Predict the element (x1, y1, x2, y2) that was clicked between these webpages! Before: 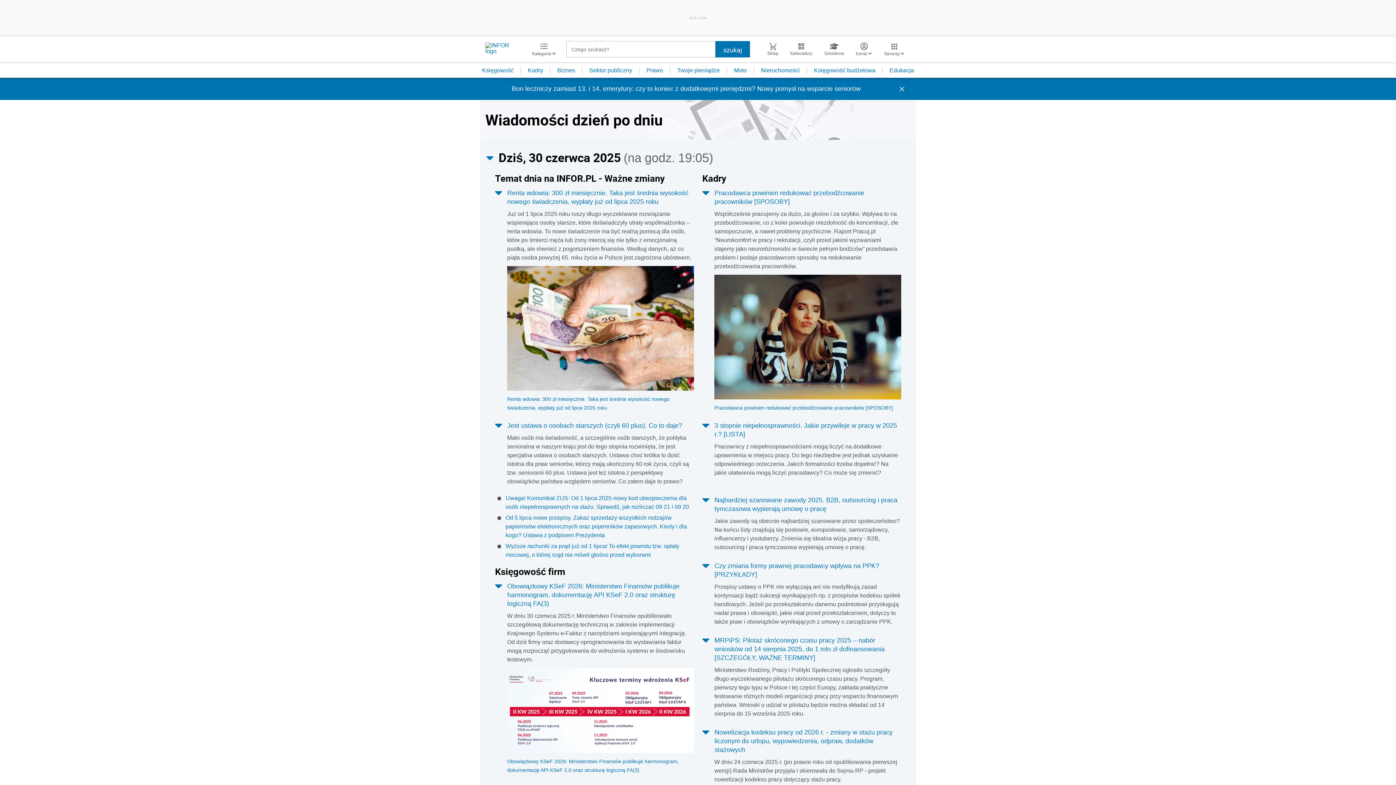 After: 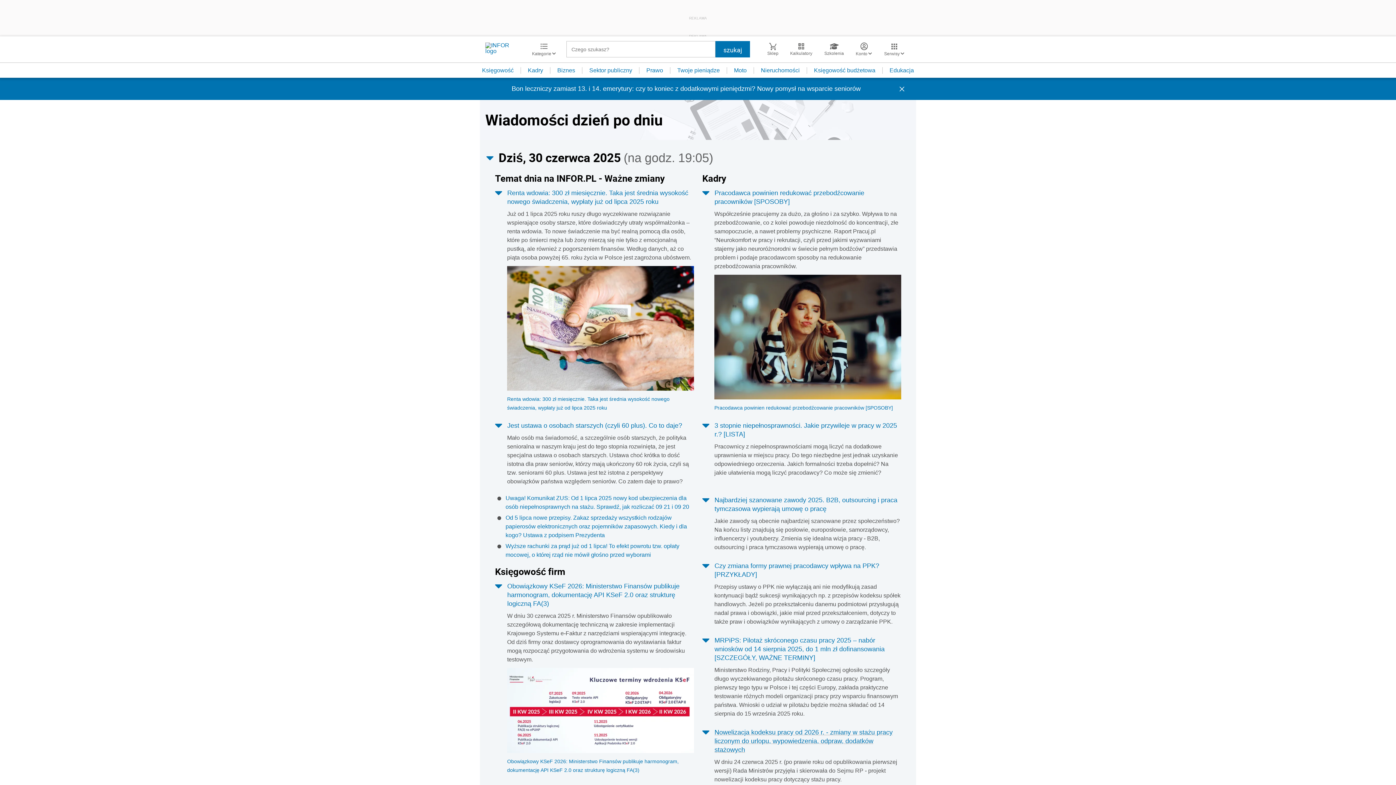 Action: label: Nowelizacja kodeksu pracy od 2026 r. - zmiany w stażu pracy liczonym do urlopu, wypowiedzenia, odpraw, dodatków stażowych bbox: (714, 728, 892, 753)